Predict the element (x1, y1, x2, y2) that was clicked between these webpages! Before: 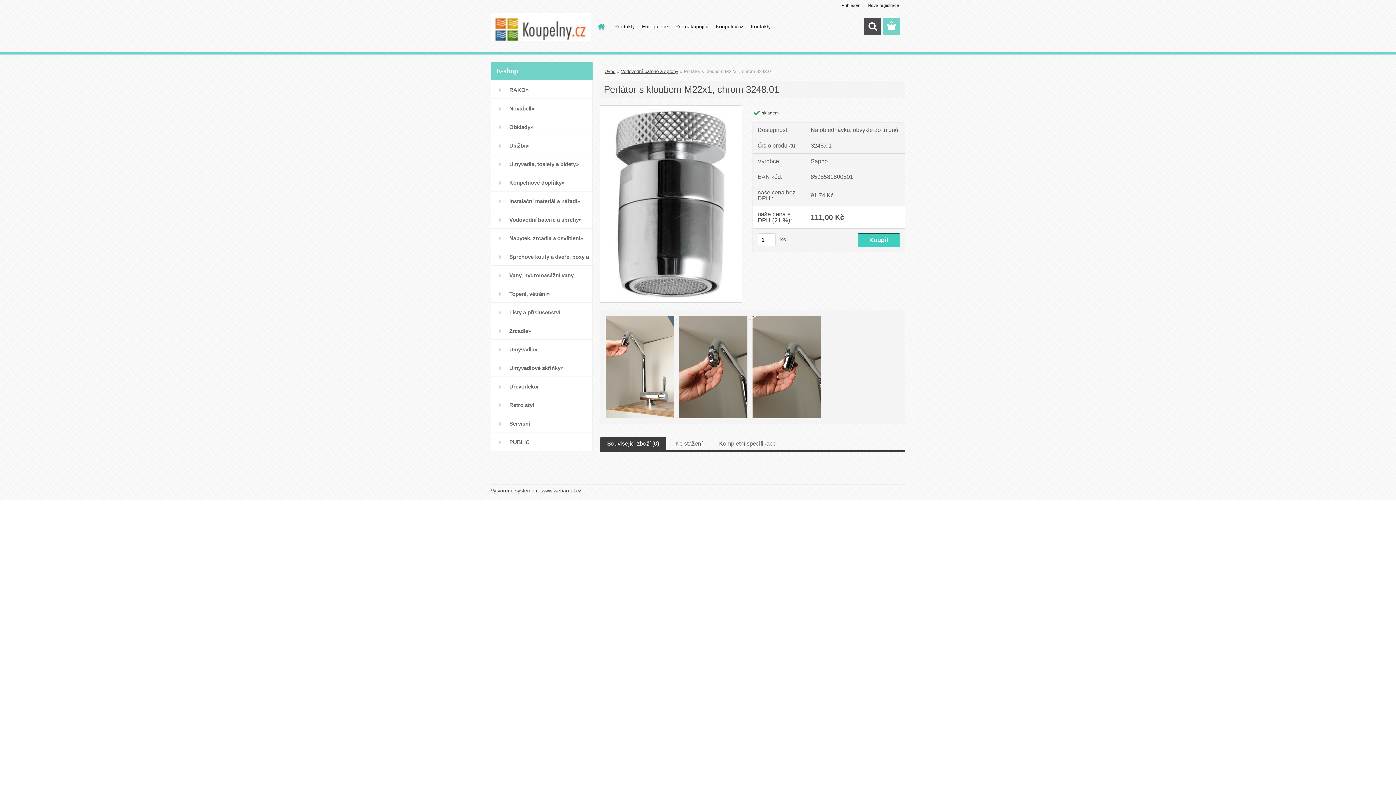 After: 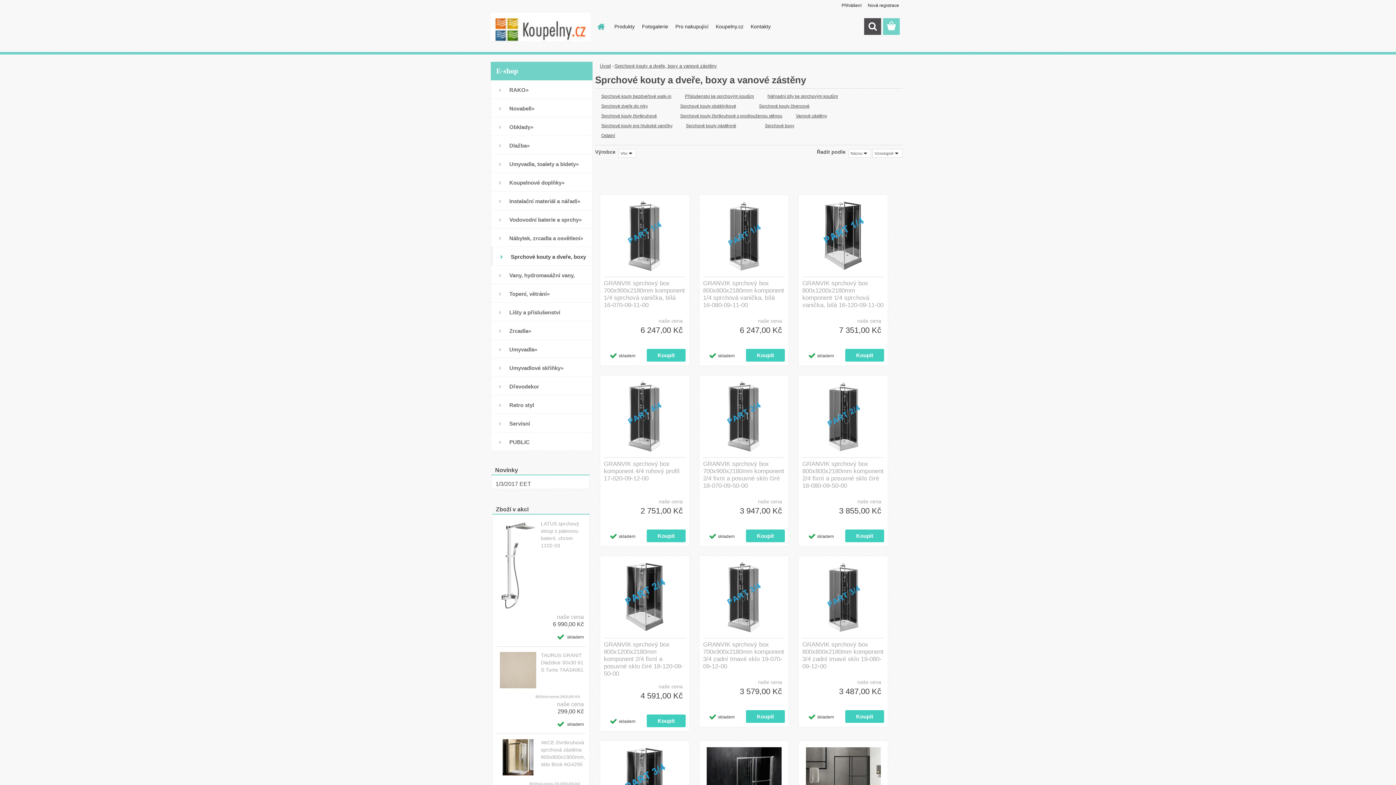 Action: bbox: (490, 247, 592, 265) label: Sprchové kouty a dveře, boxy a vanové zástěny»